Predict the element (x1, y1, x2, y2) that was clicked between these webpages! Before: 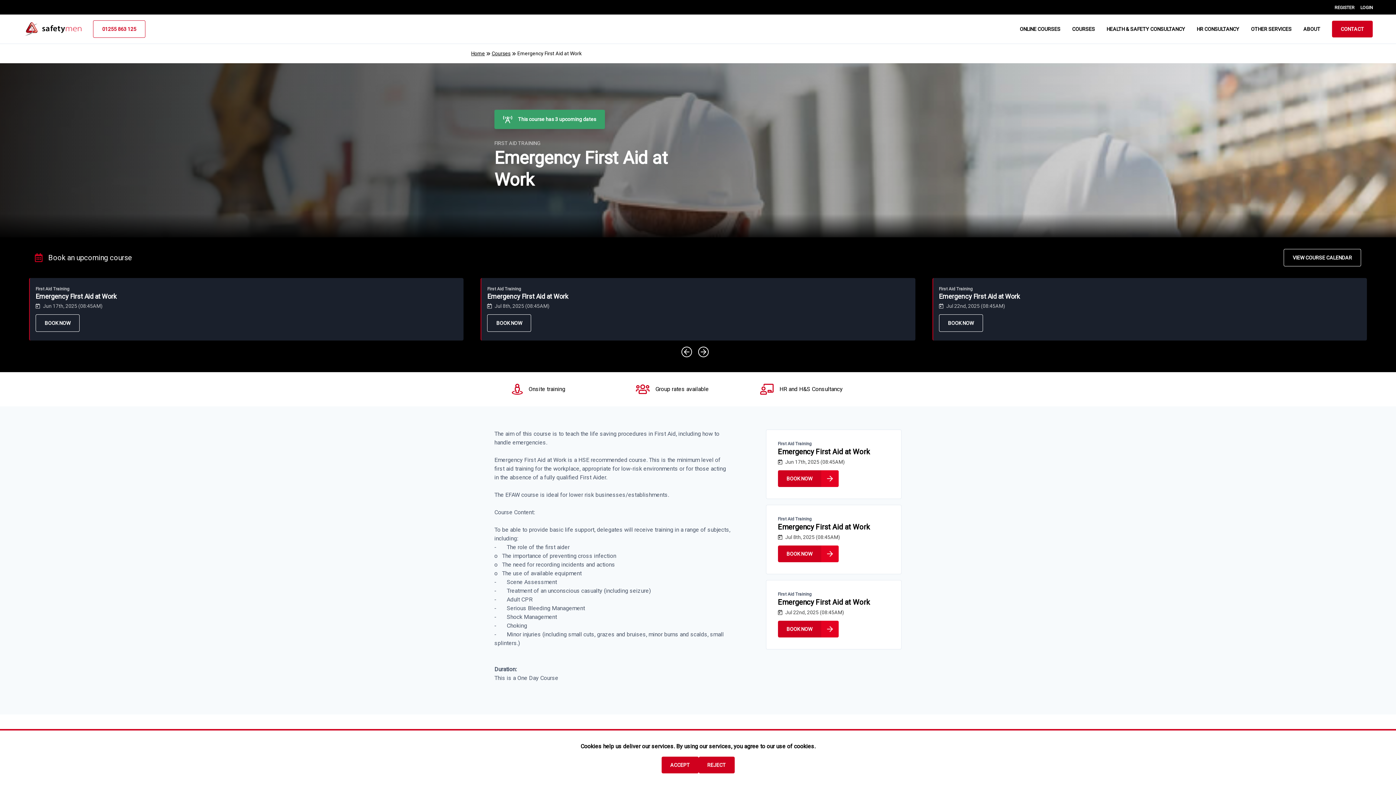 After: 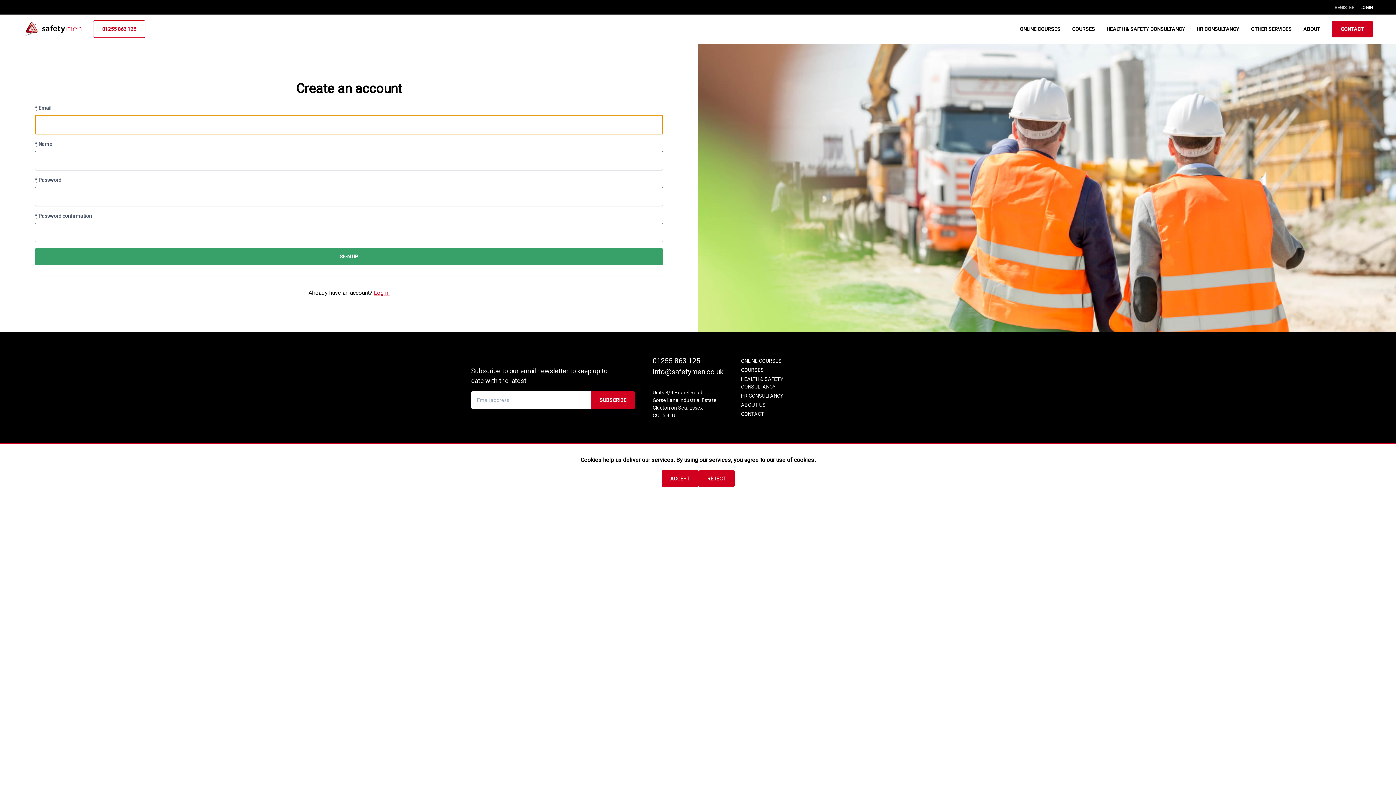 Action: label: REGISTER bbox: (1334, 5, 1354, 10)